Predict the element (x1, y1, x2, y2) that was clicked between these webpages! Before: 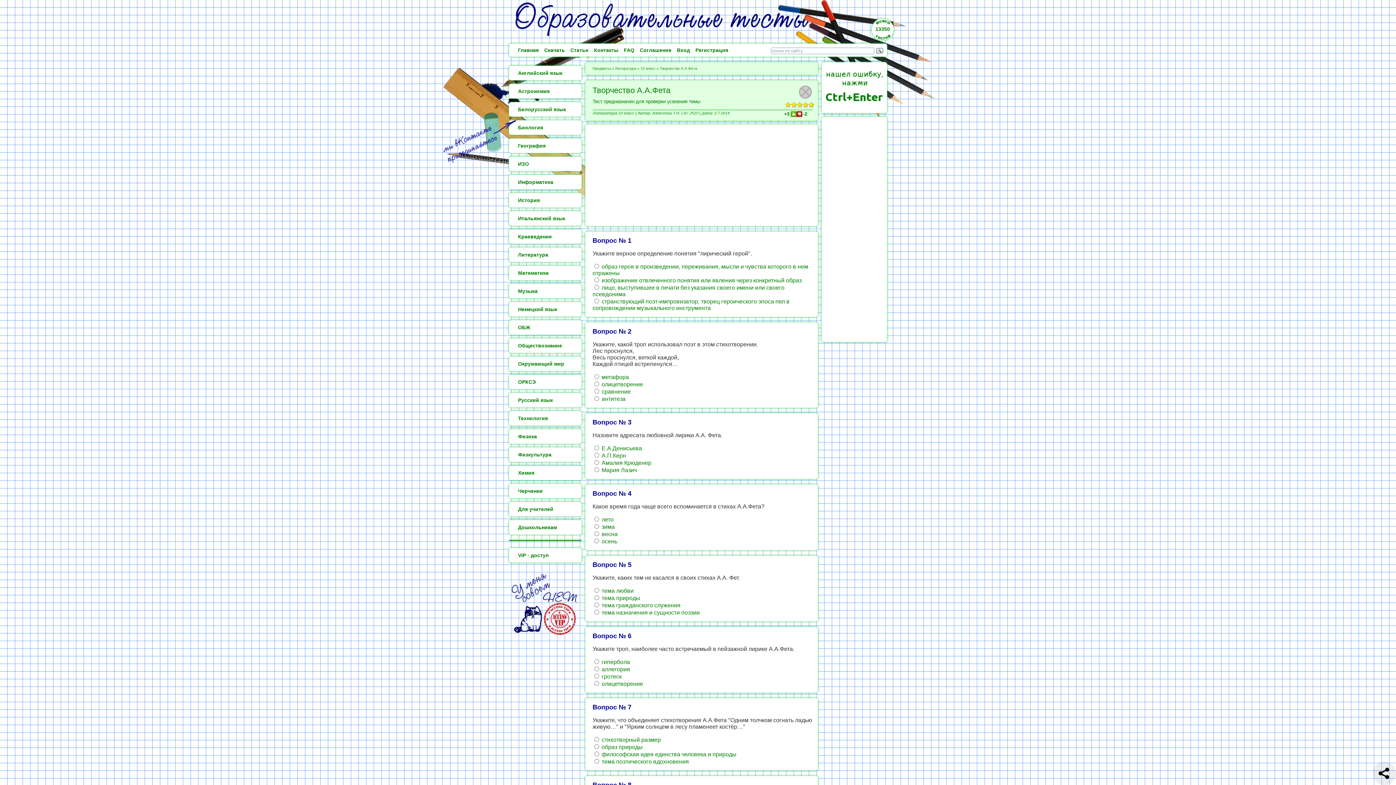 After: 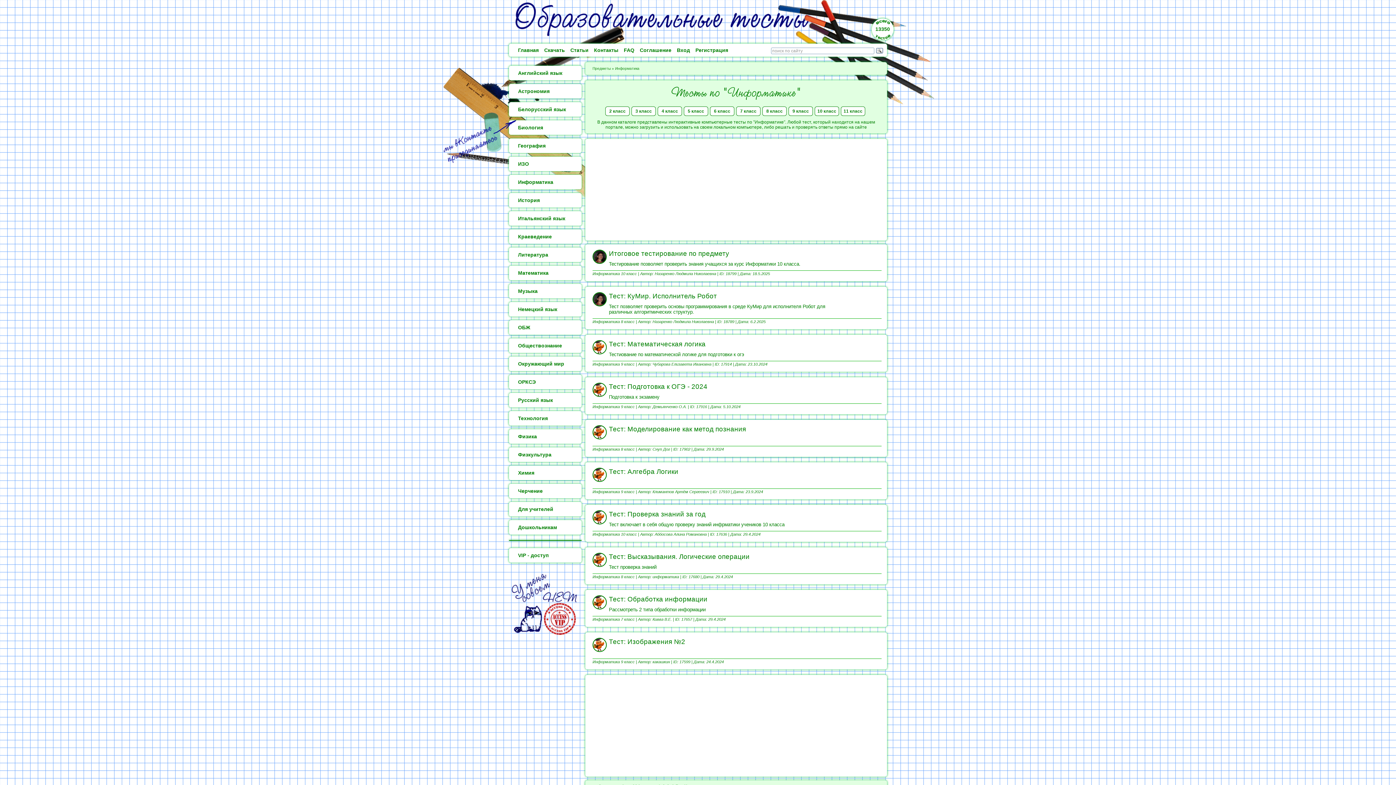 Action: bbox: (509, 174, 581, 189) label: Информатика